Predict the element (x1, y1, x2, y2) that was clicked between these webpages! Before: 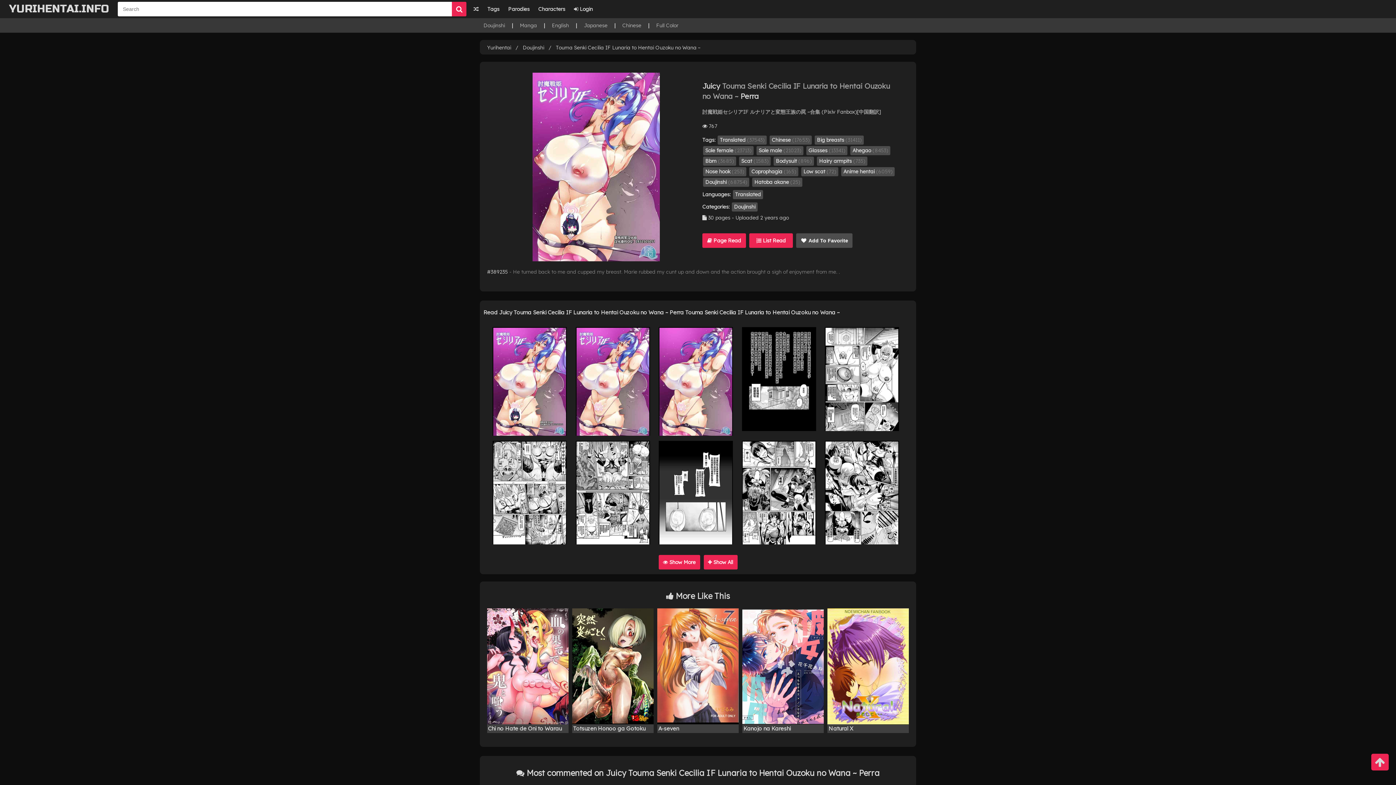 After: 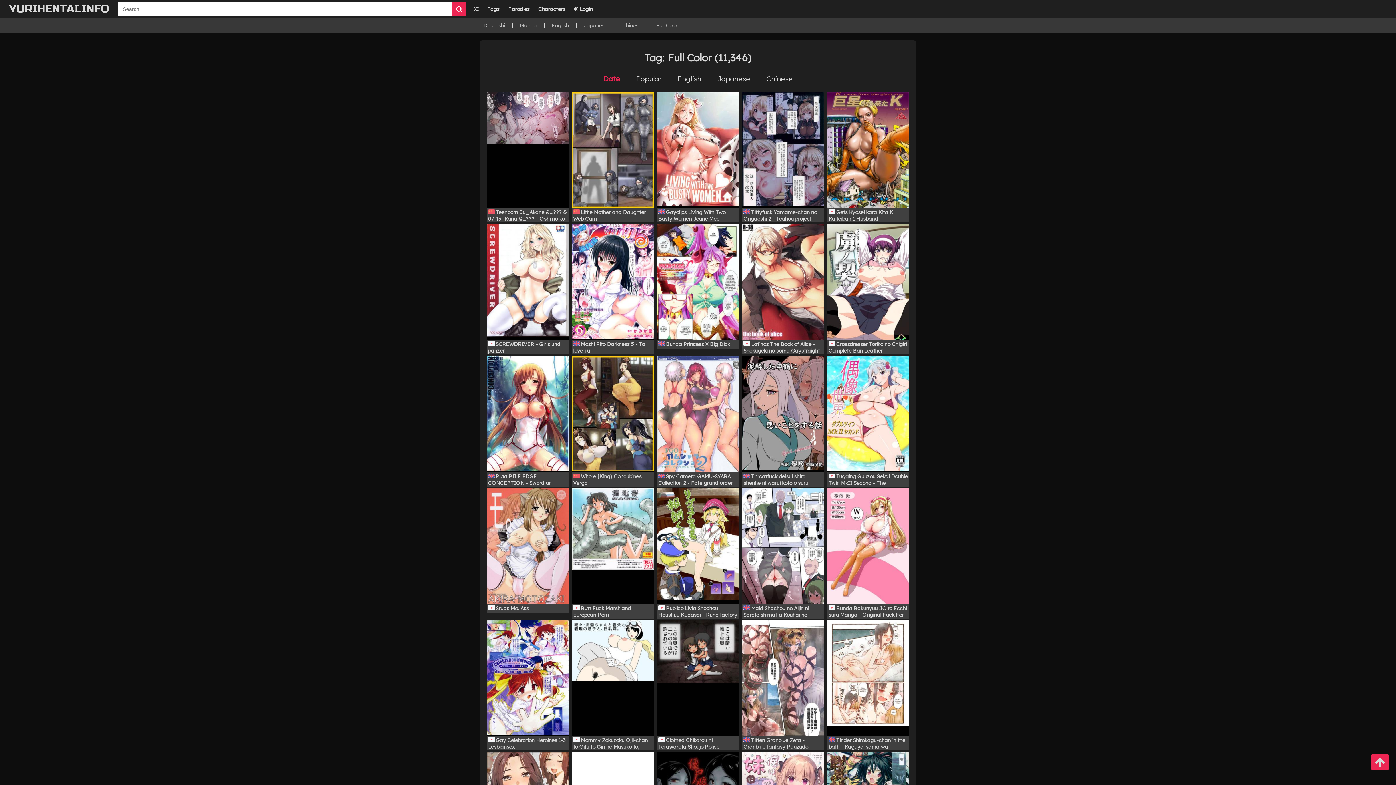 Action: bbox: (656, 22, 678, 28) label: Full Color